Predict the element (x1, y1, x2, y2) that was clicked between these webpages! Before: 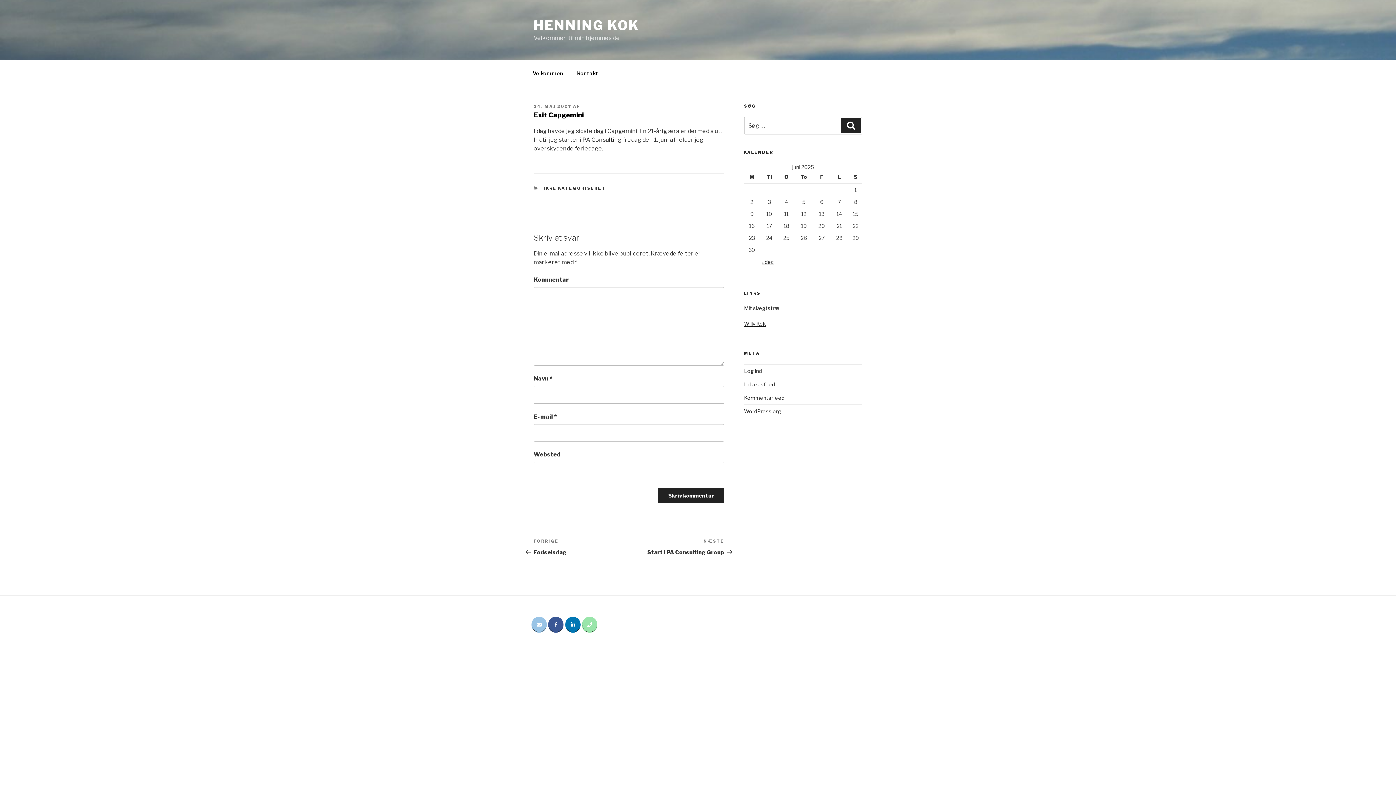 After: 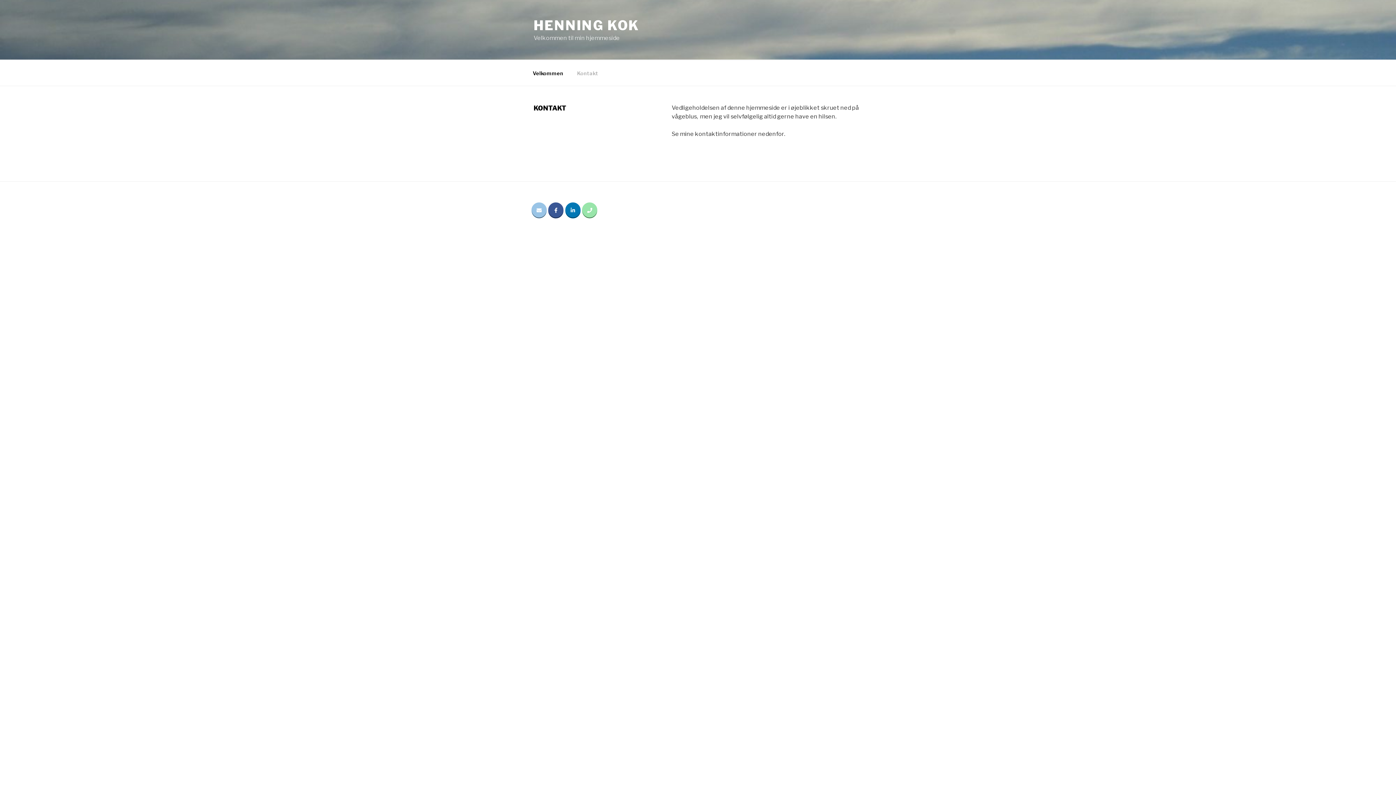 Action: bbox: (570, 64, 604, 82) label: Kontakt